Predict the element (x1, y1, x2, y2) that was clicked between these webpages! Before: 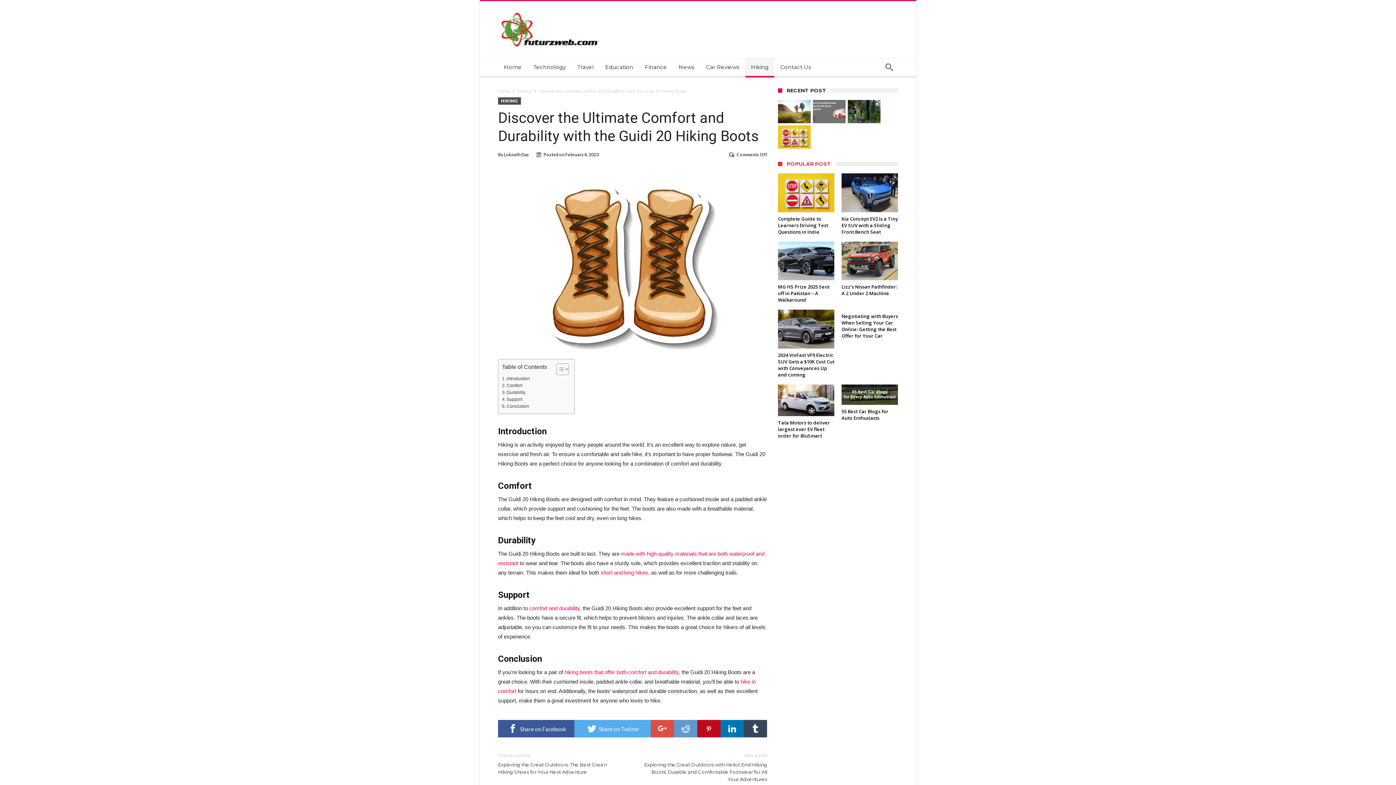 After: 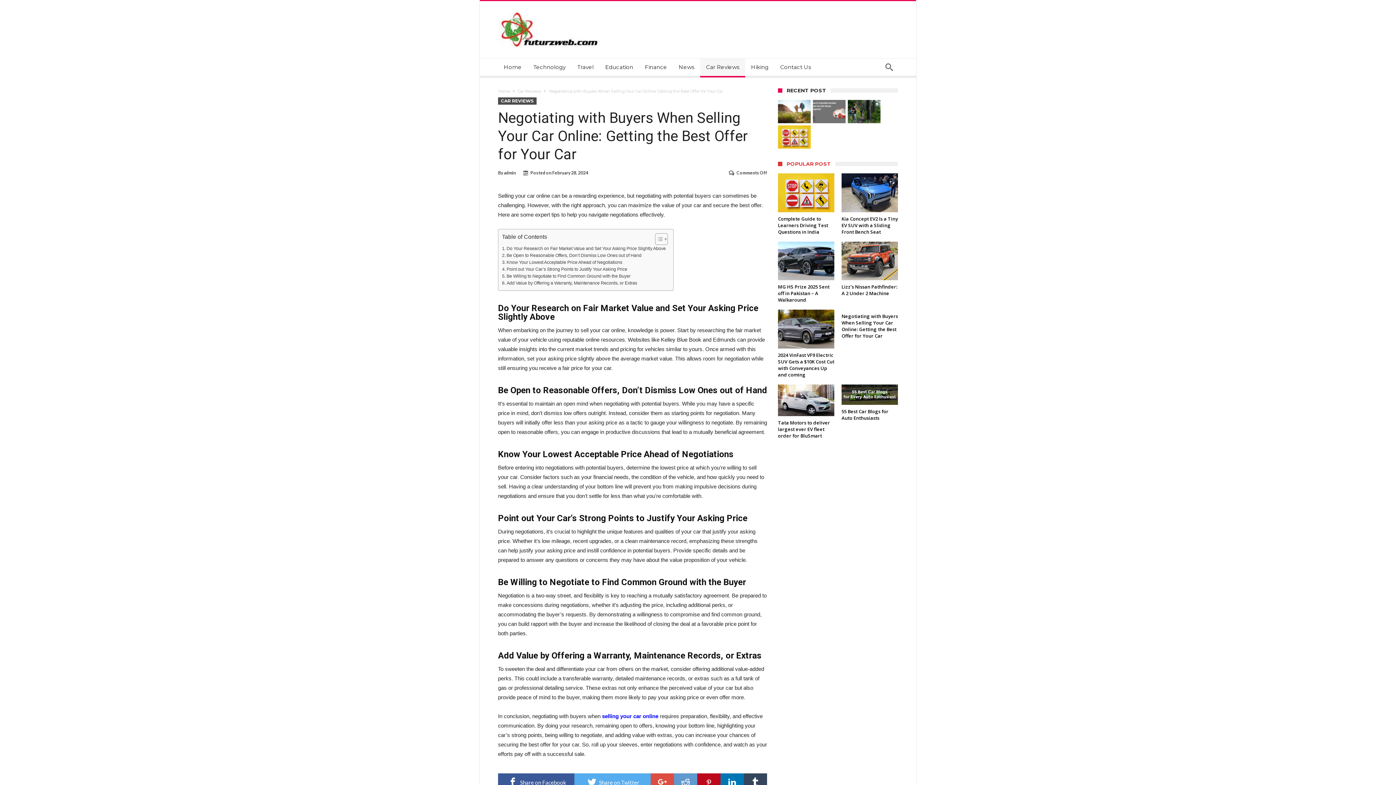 Action: label: Negotiating with Buyers When Selling Your Car Online: Getting the Best Offer for Your Car bbox: (841, 313, 898, 339)